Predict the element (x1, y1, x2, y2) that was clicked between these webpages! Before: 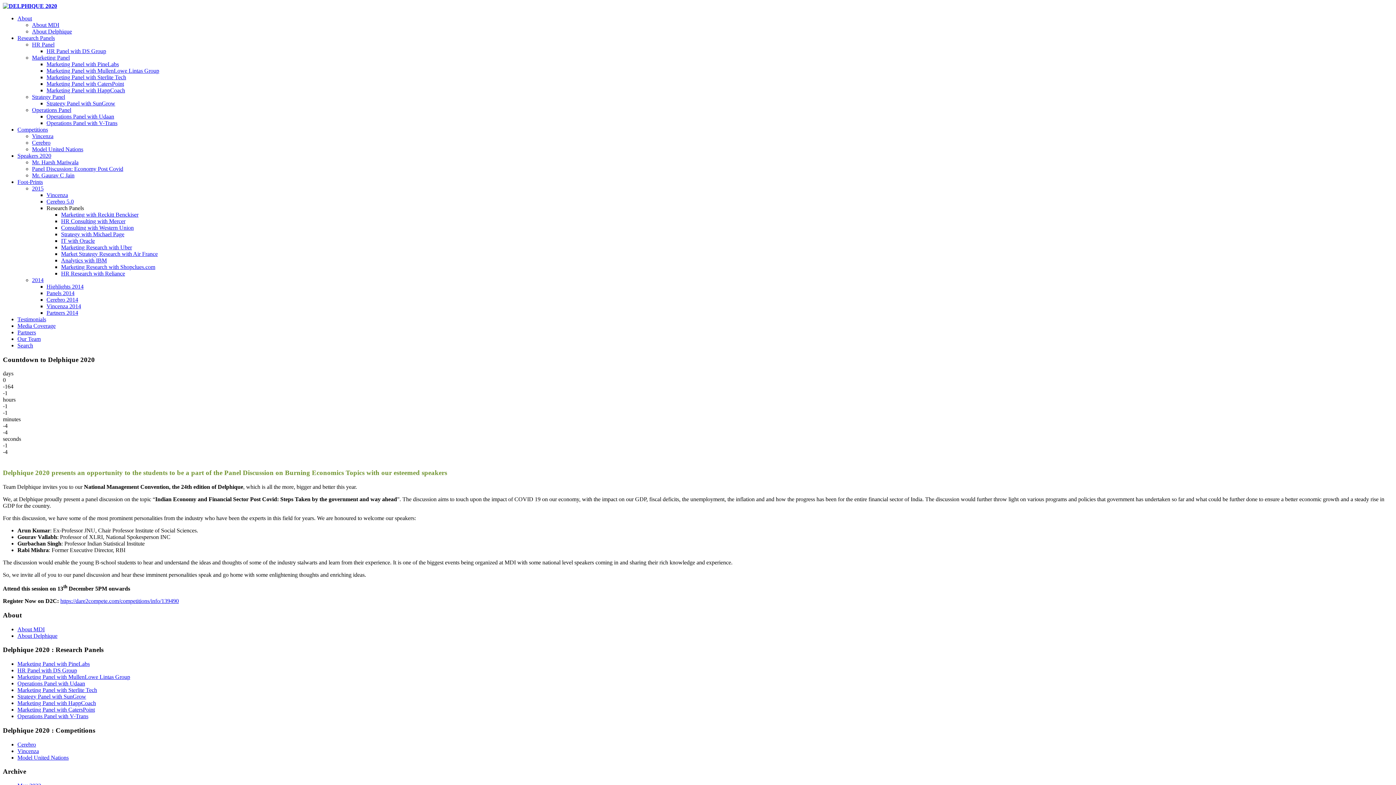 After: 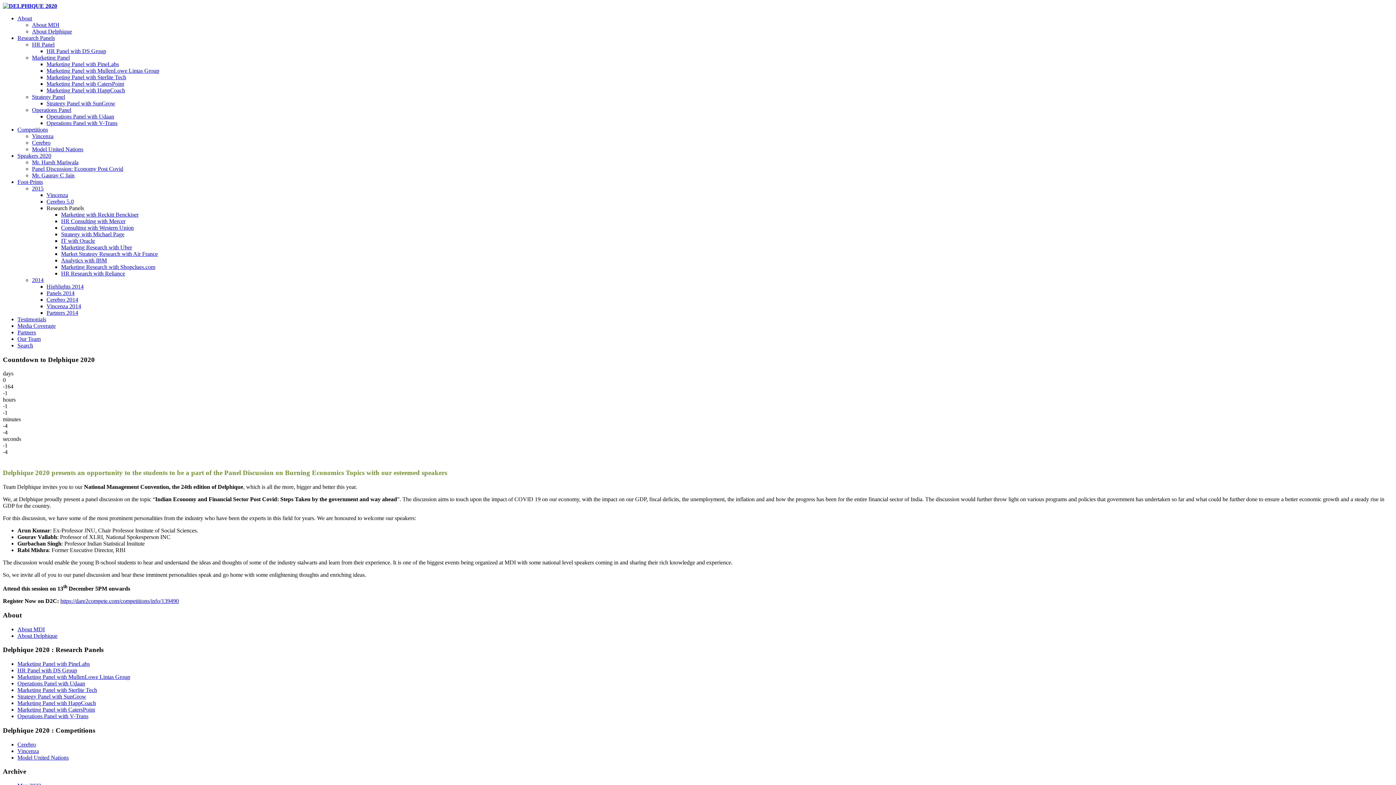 Action: bbox: (32, 277, 43, 283) label: 2014